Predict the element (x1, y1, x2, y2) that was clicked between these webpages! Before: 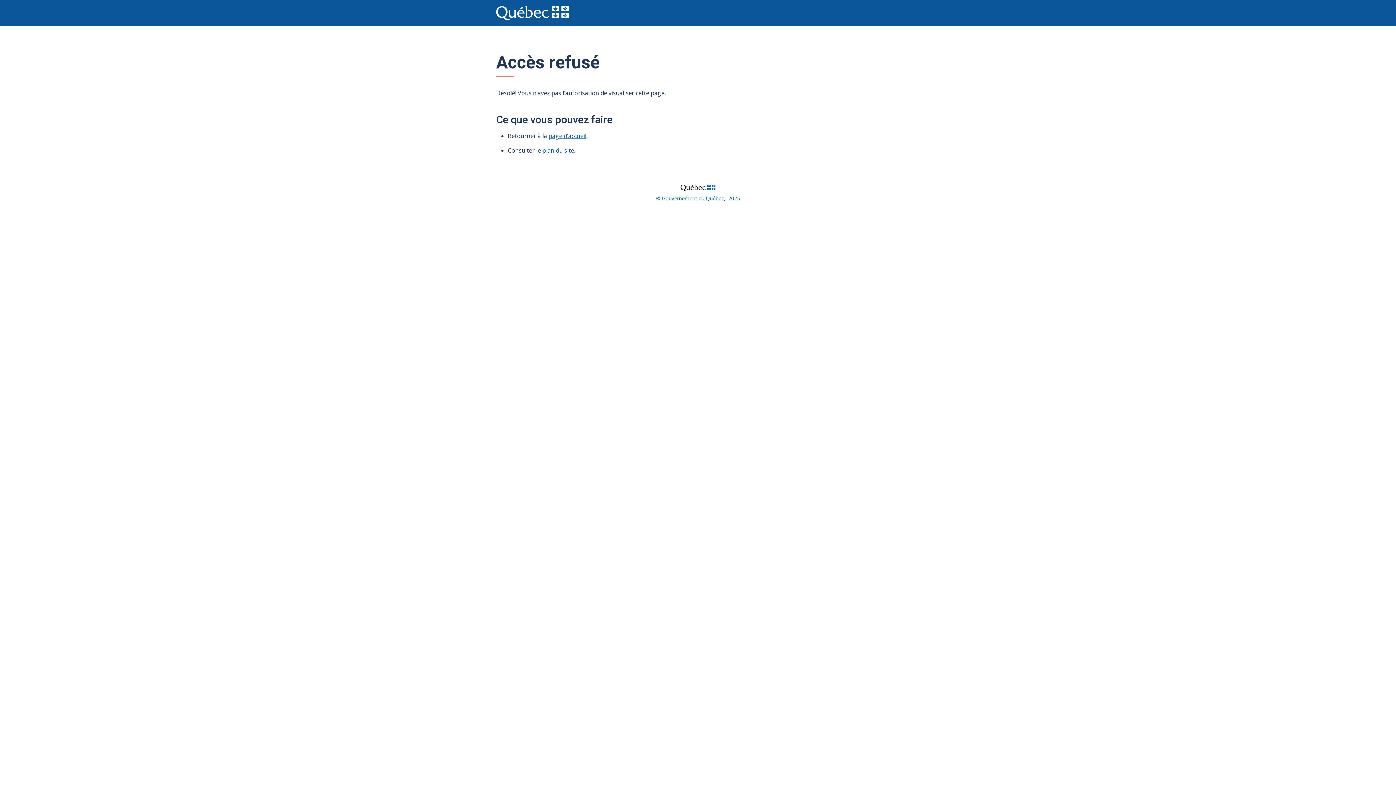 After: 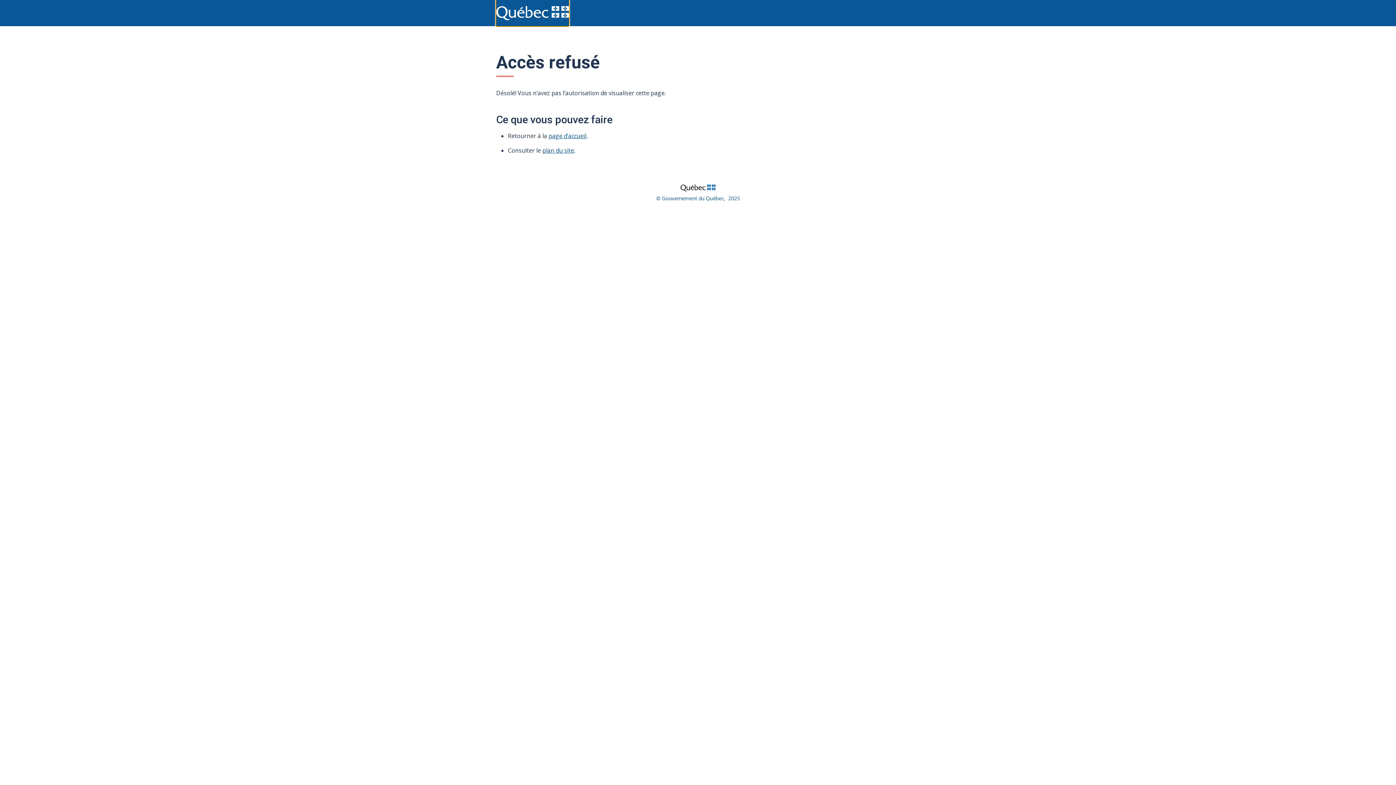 Action: bbox: (496, 0, 569, 26)